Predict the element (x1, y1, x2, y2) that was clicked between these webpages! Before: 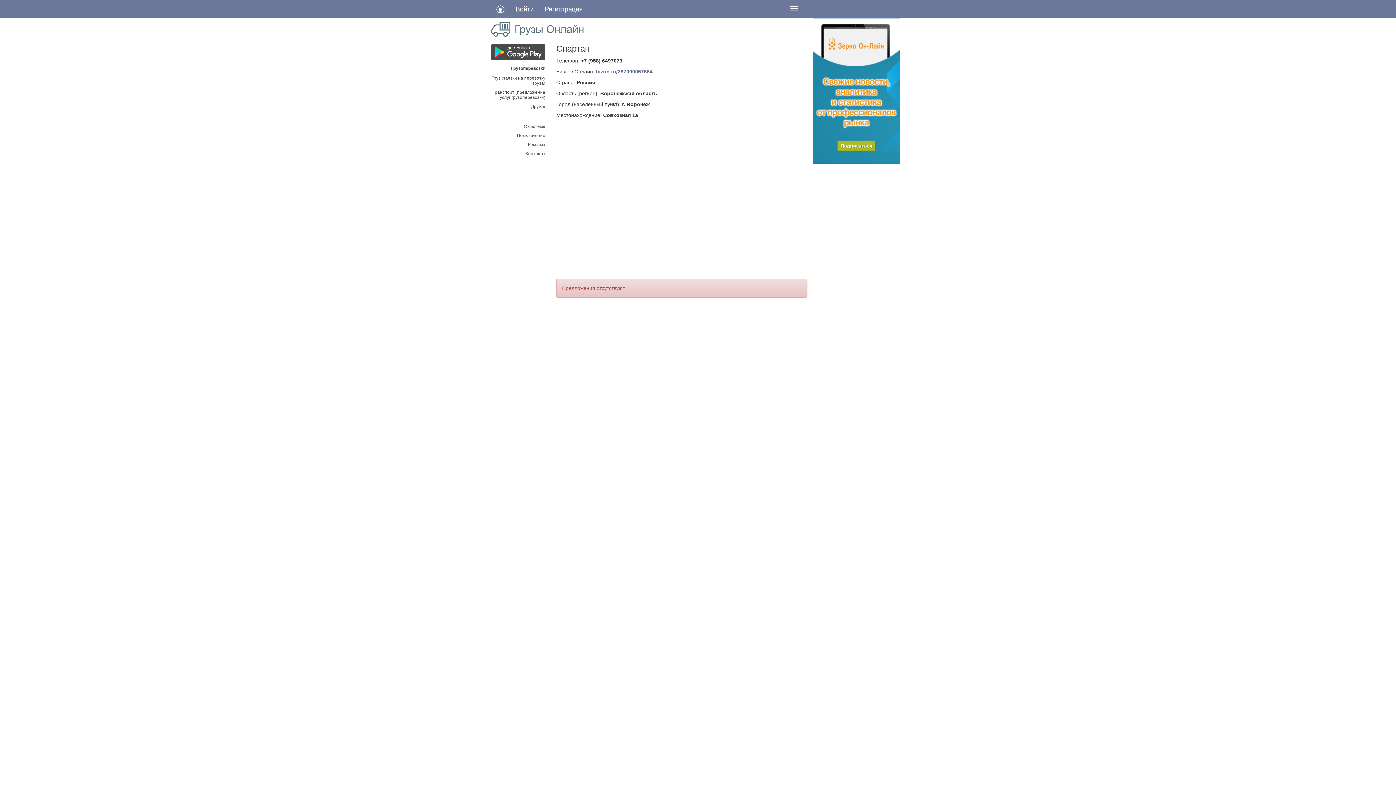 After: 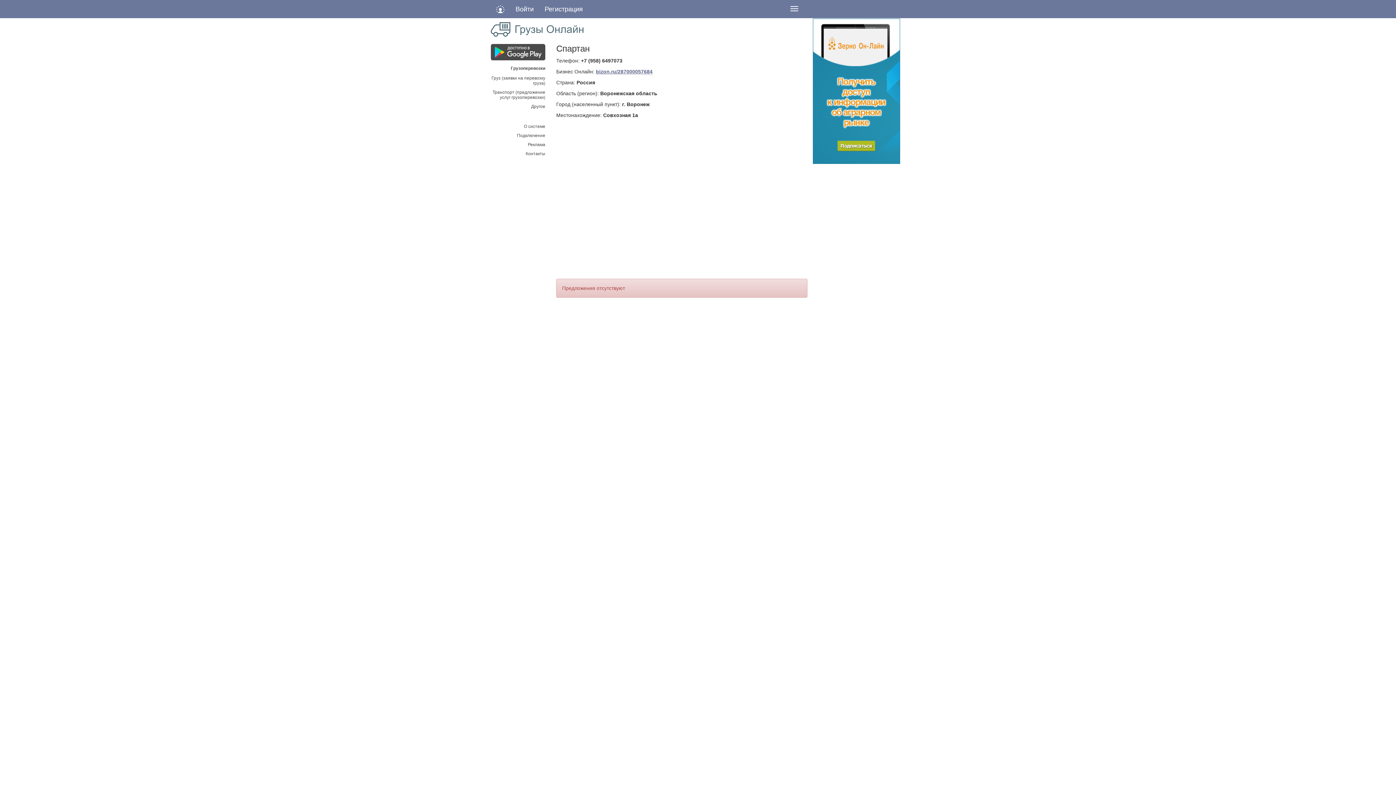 Action: bbox: (490, 48, 545, 54)